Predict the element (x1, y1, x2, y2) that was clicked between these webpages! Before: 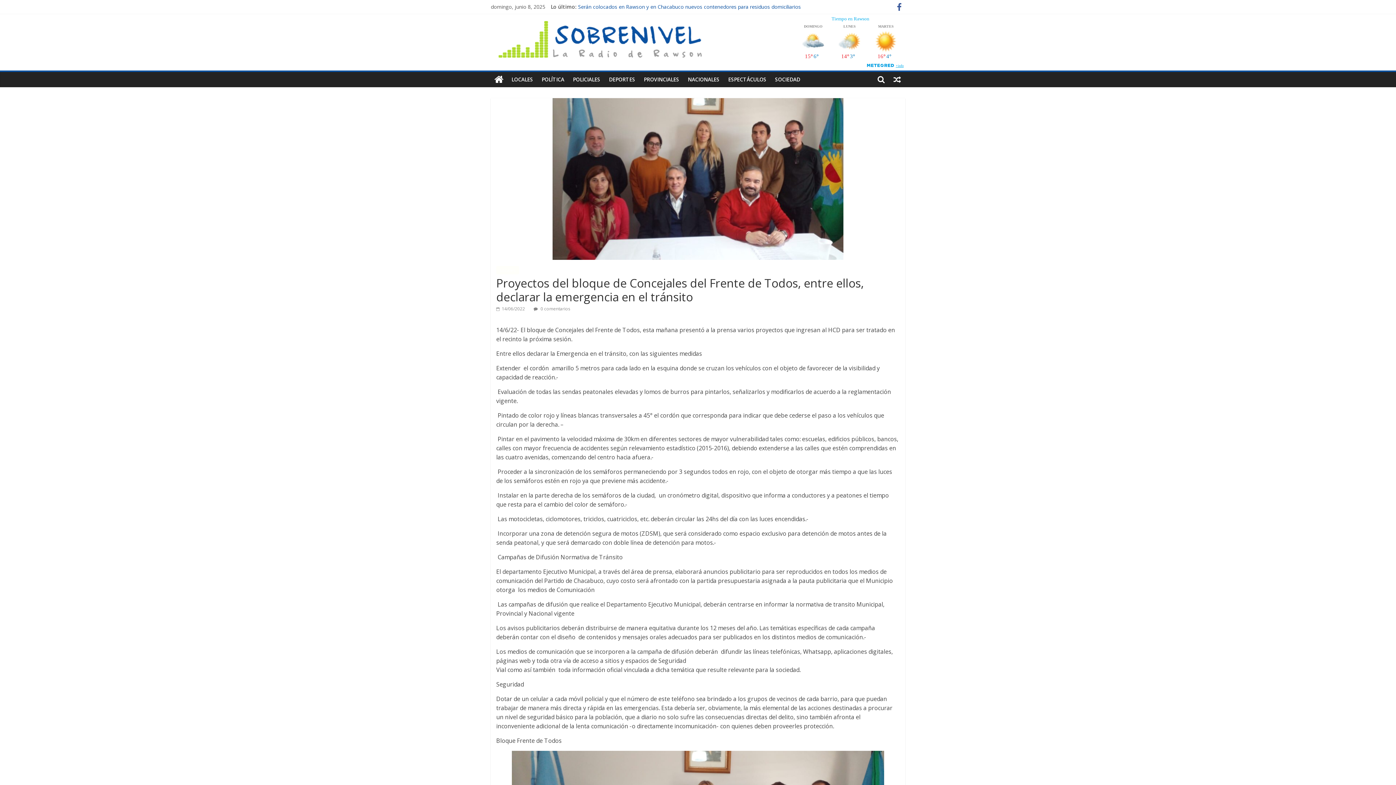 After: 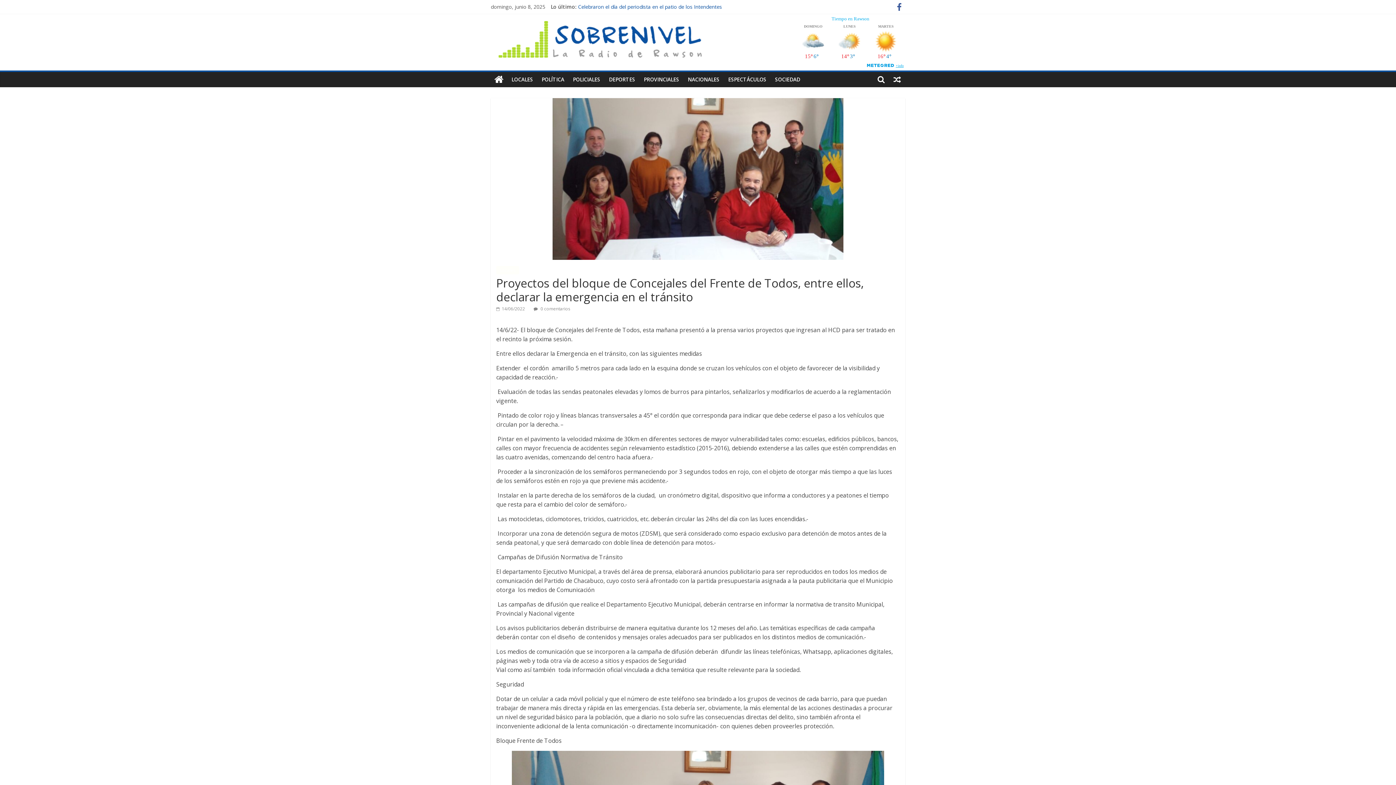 Action: label:  14/06/2022 bbox: (496, 305, 525, 312)